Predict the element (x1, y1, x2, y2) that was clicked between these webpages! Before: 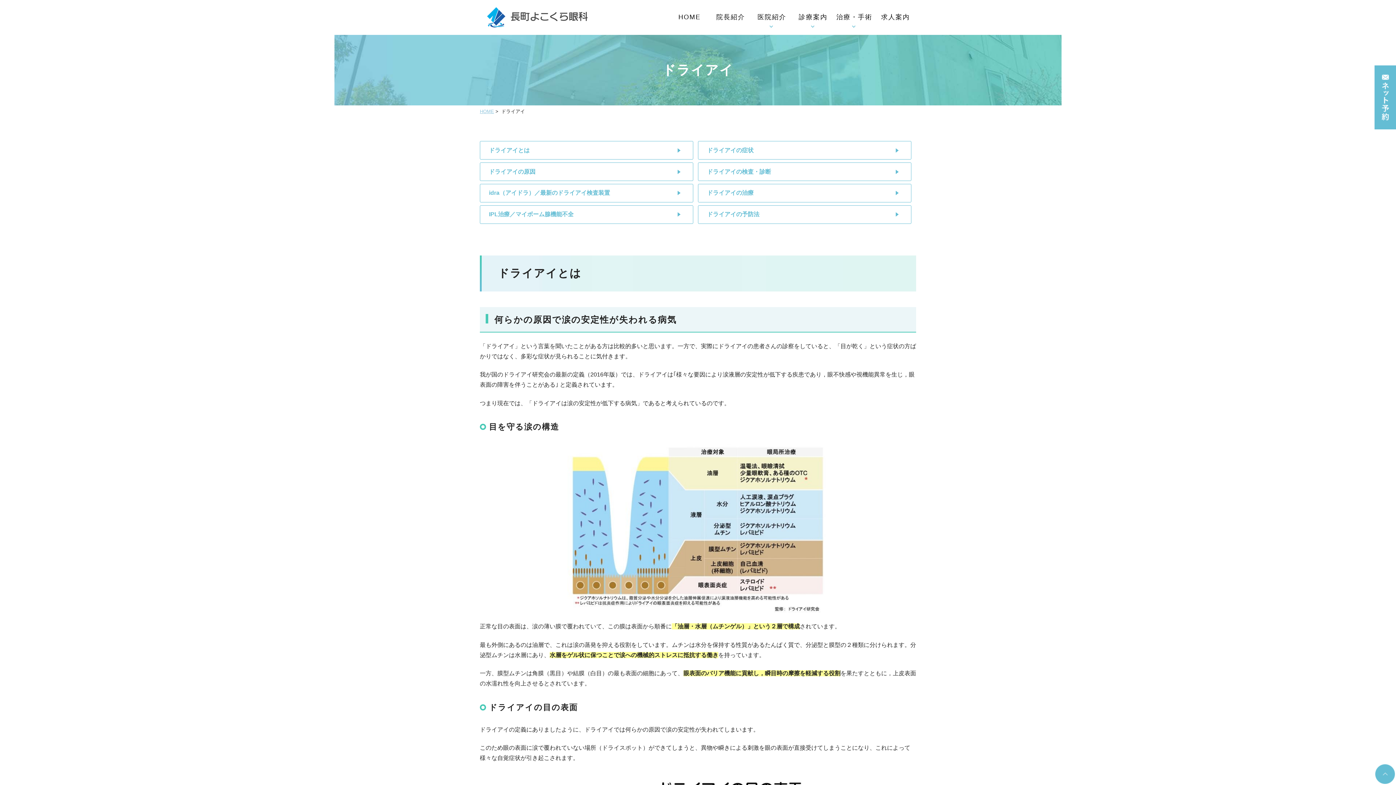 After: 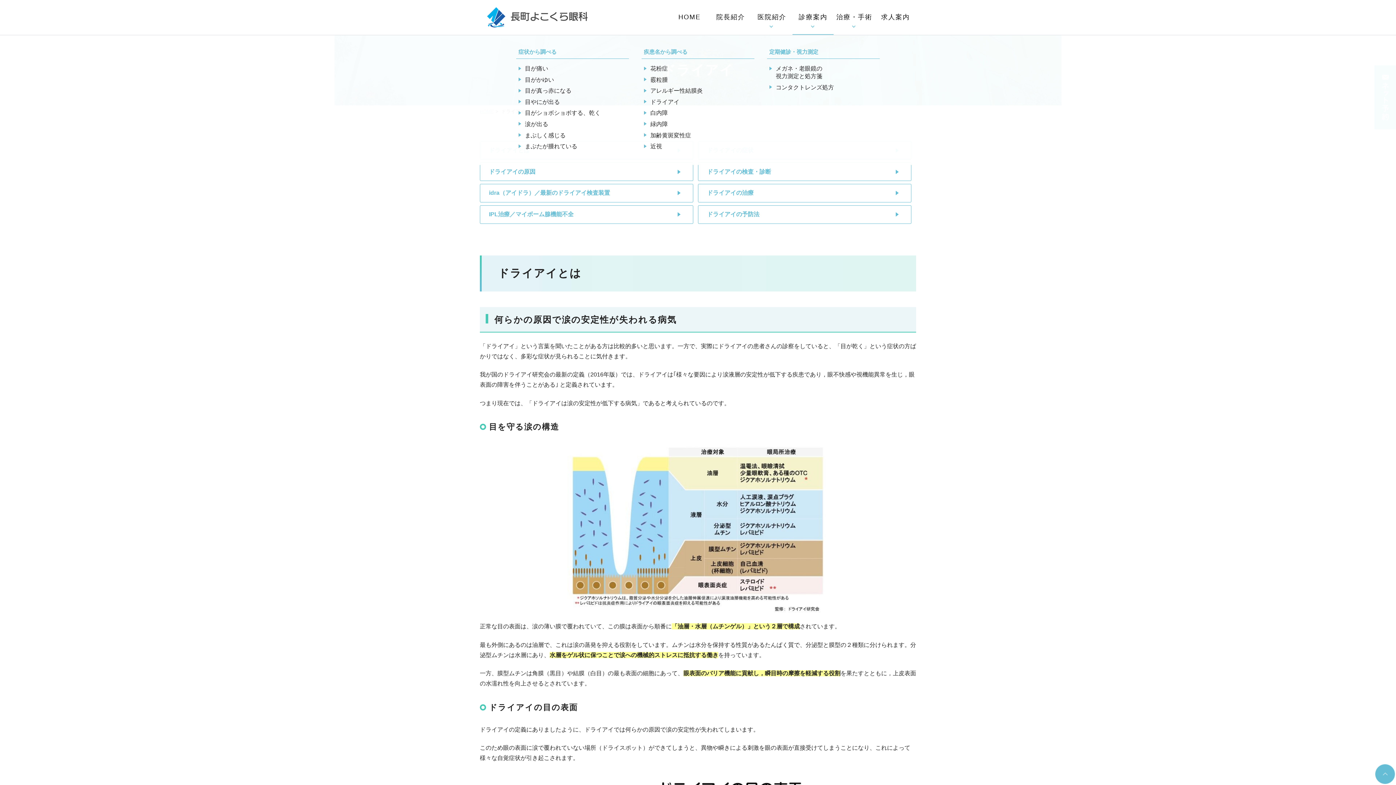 Action: label: 診療案内 bbox: (792, 0, 833, 34)